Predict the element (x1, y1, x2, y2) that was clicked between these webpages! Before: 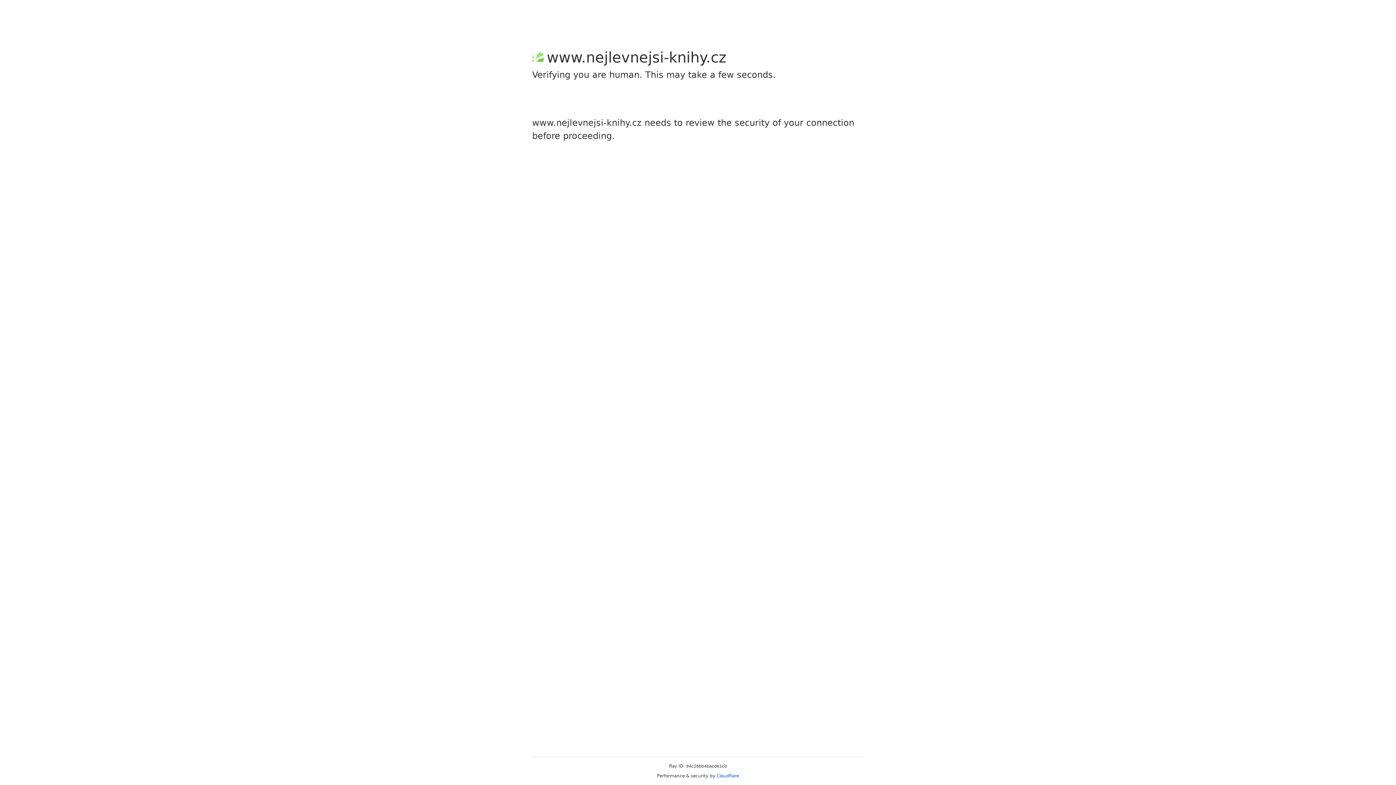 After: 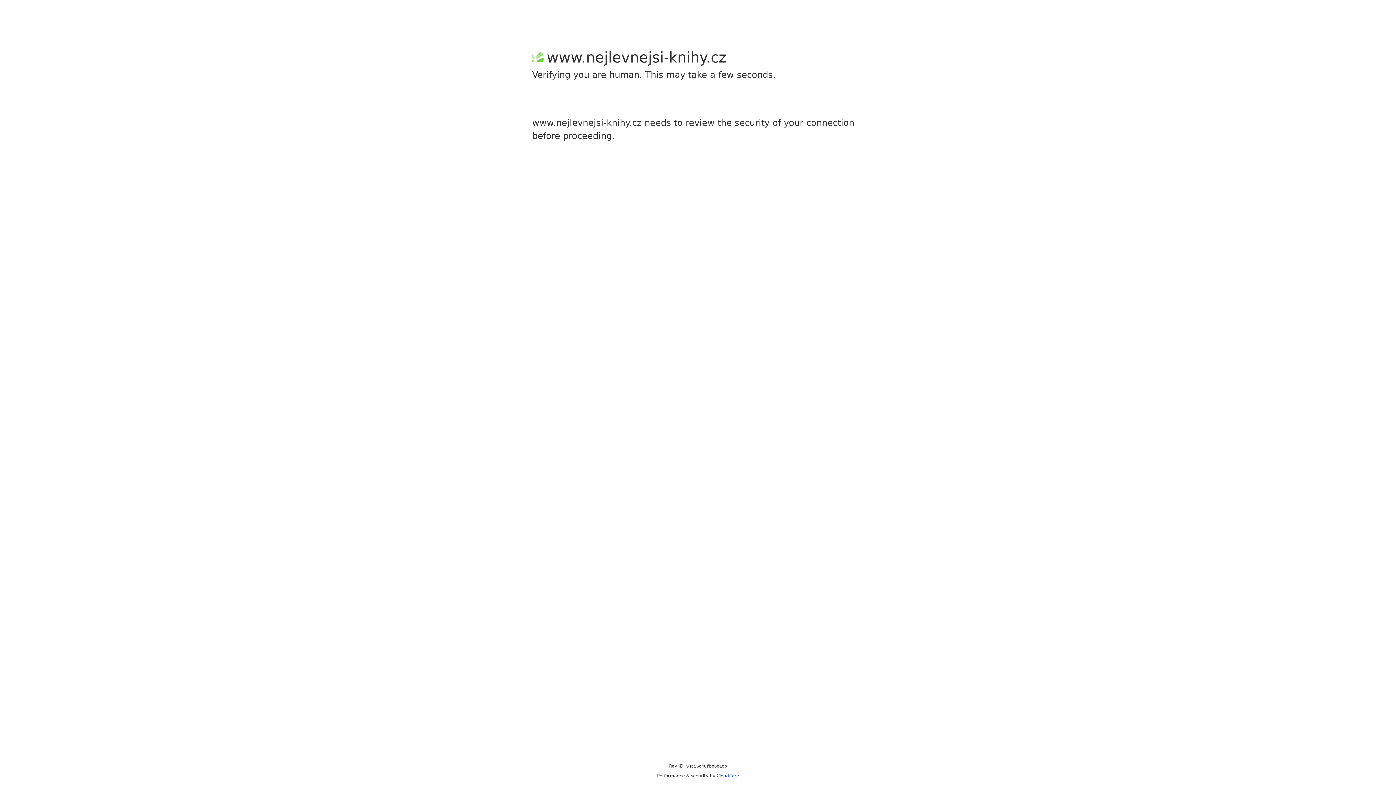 Action: label: Cloudflare bbox: (716, 773, 739, 778)